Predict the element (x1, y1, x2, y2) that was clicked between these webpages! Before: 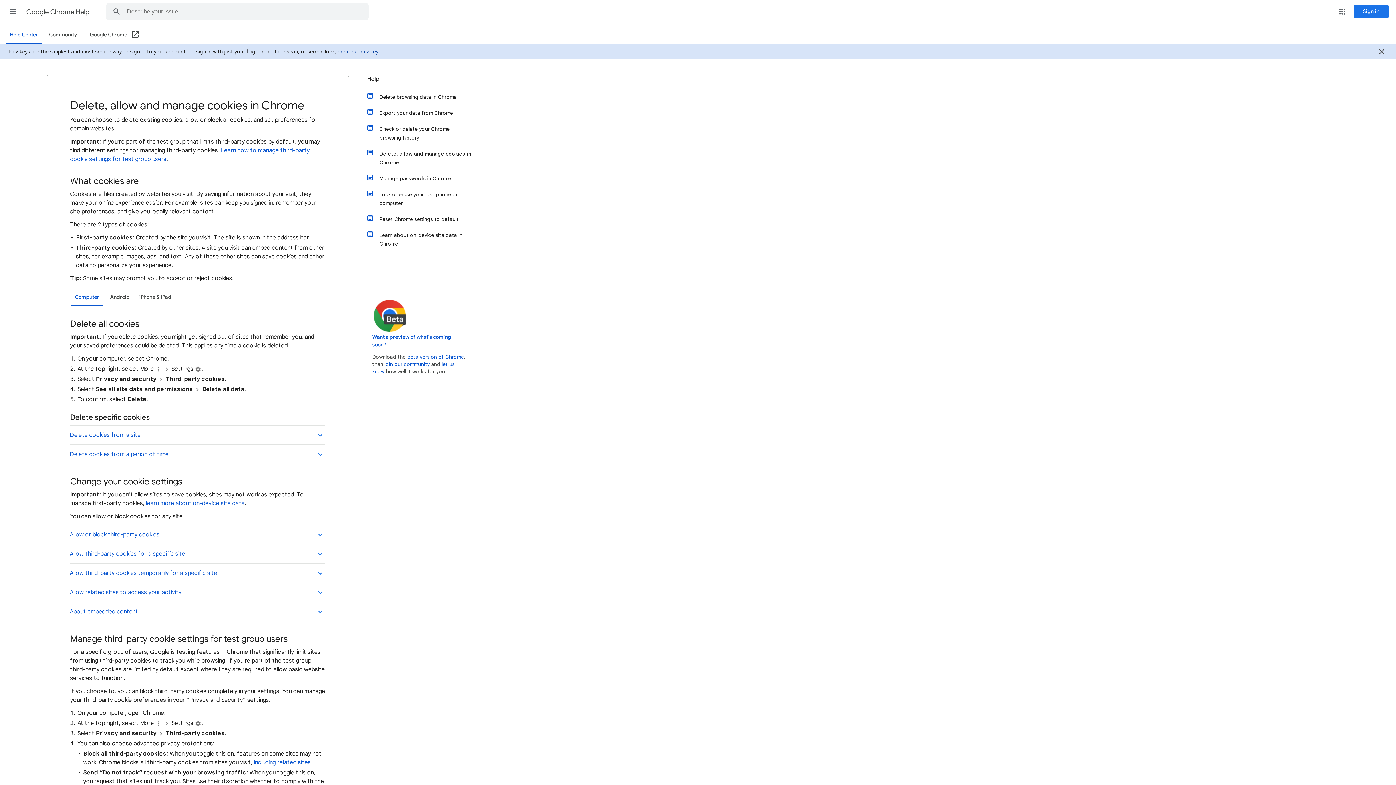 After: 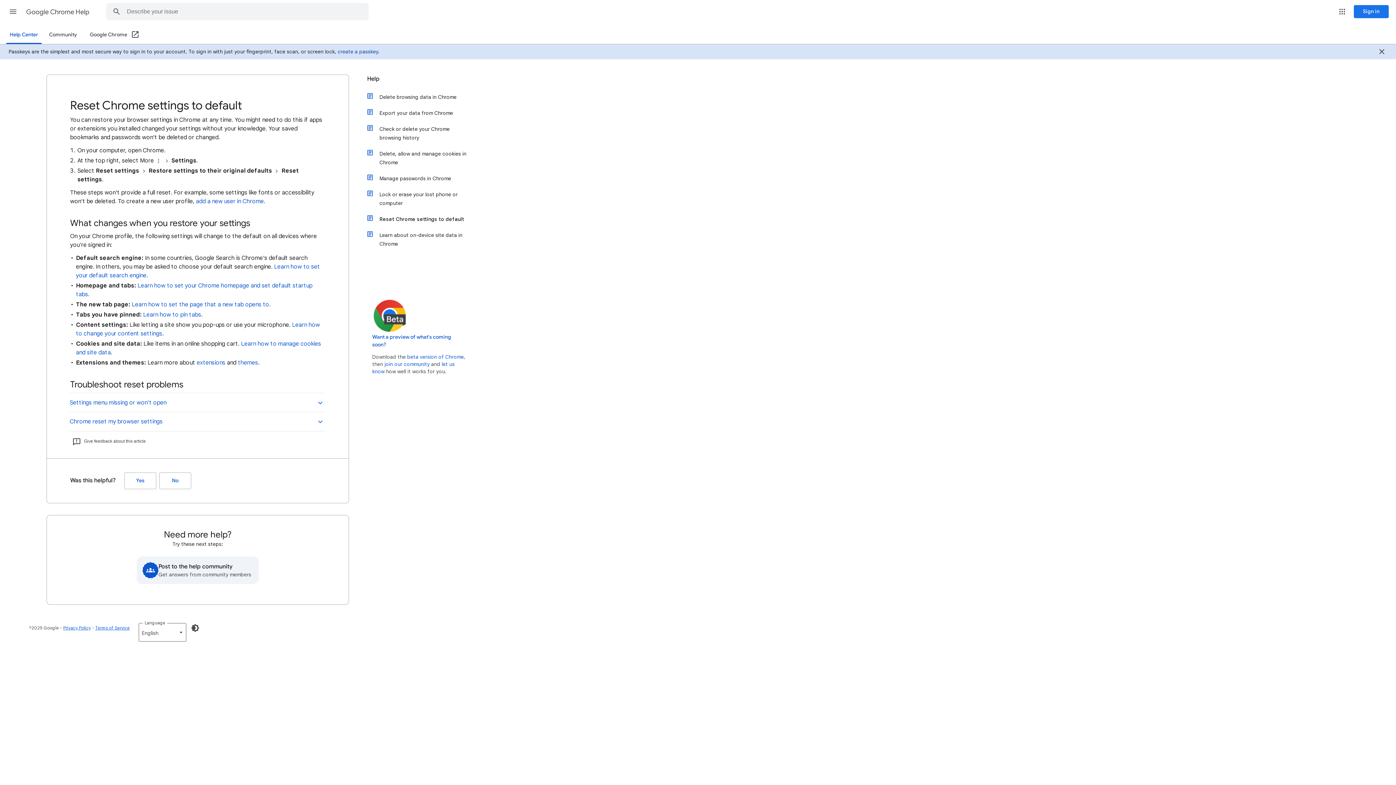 Action: label: Reset Chrome settings to default bbox: (374, 211, 472, 227)